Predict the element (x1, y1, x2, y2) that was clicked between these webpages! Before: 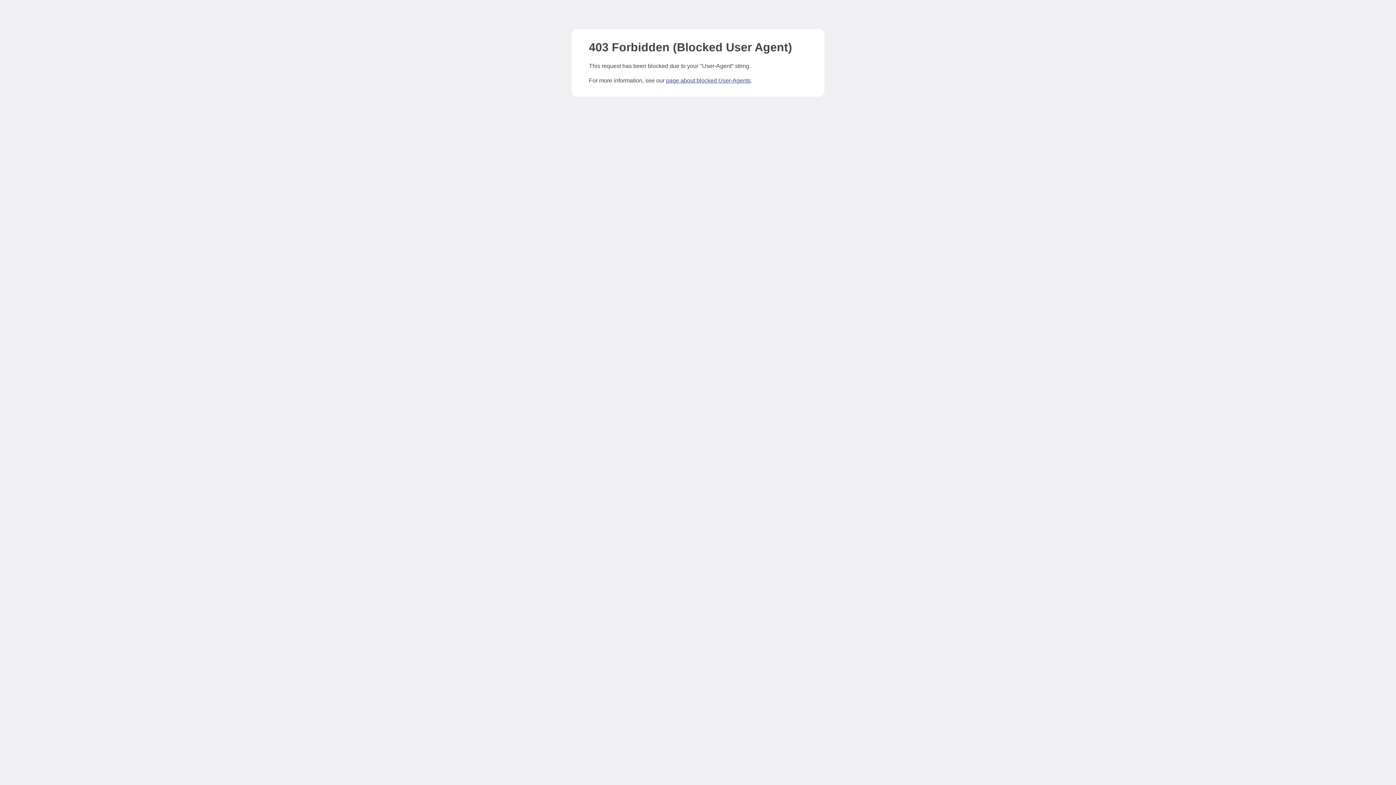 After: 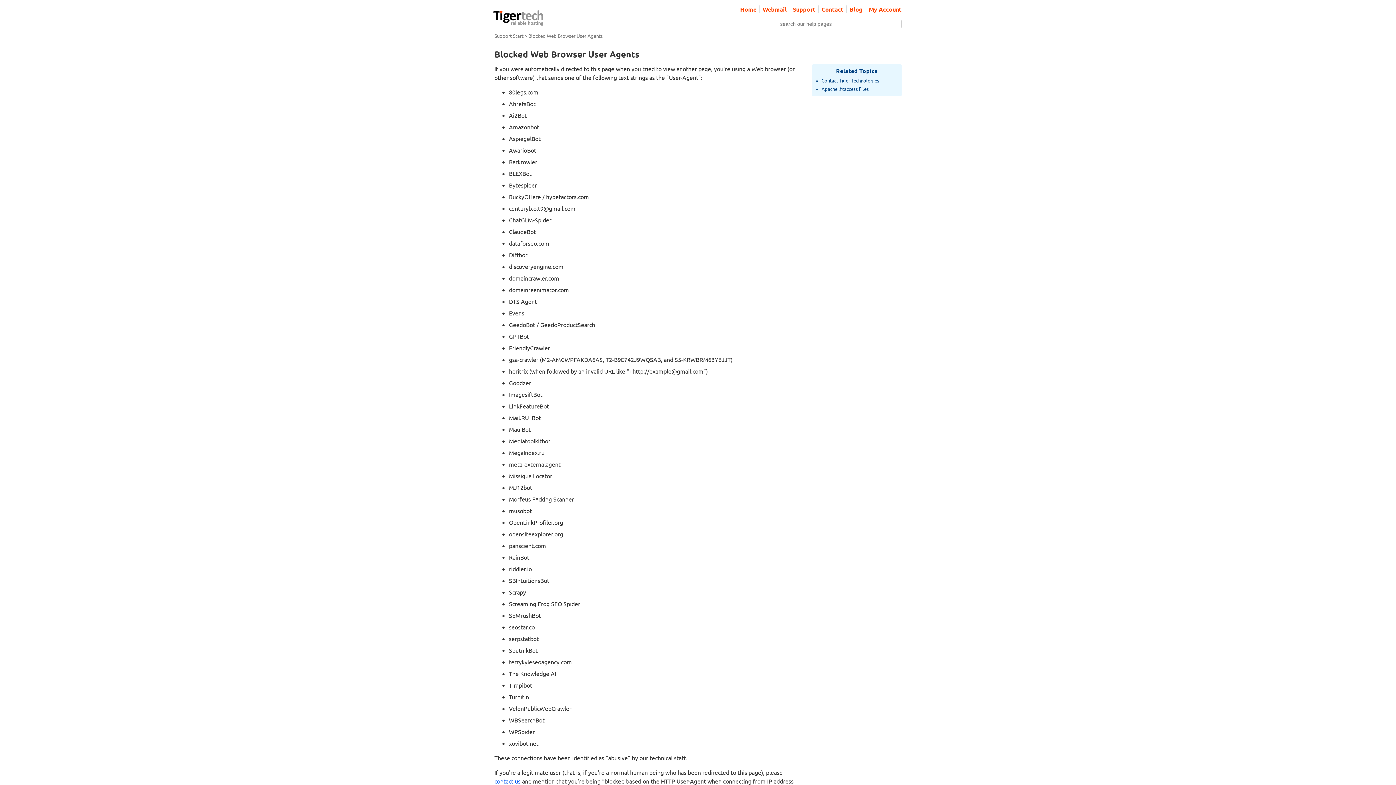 Action: bbox: (666, 77, 750, 83) label: page about blocked User-Agents